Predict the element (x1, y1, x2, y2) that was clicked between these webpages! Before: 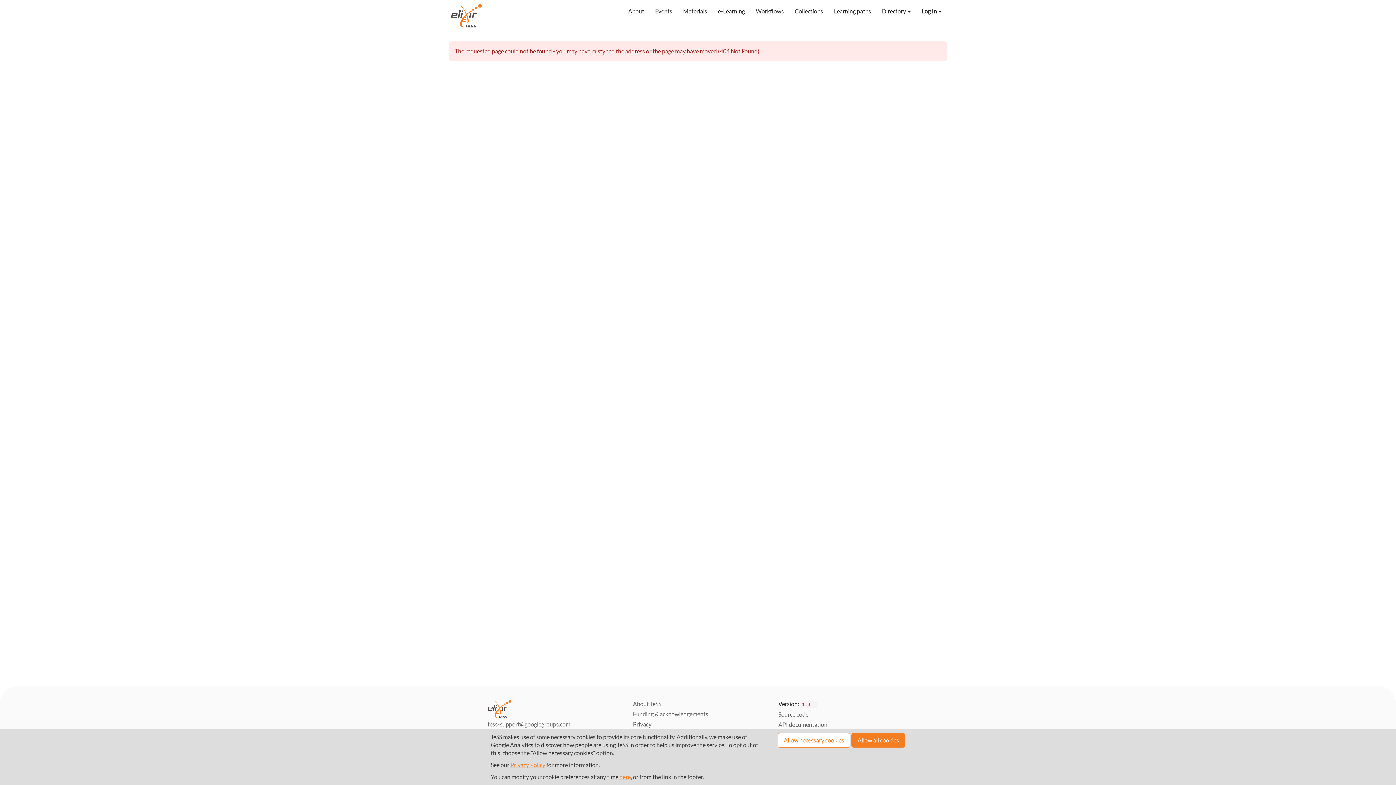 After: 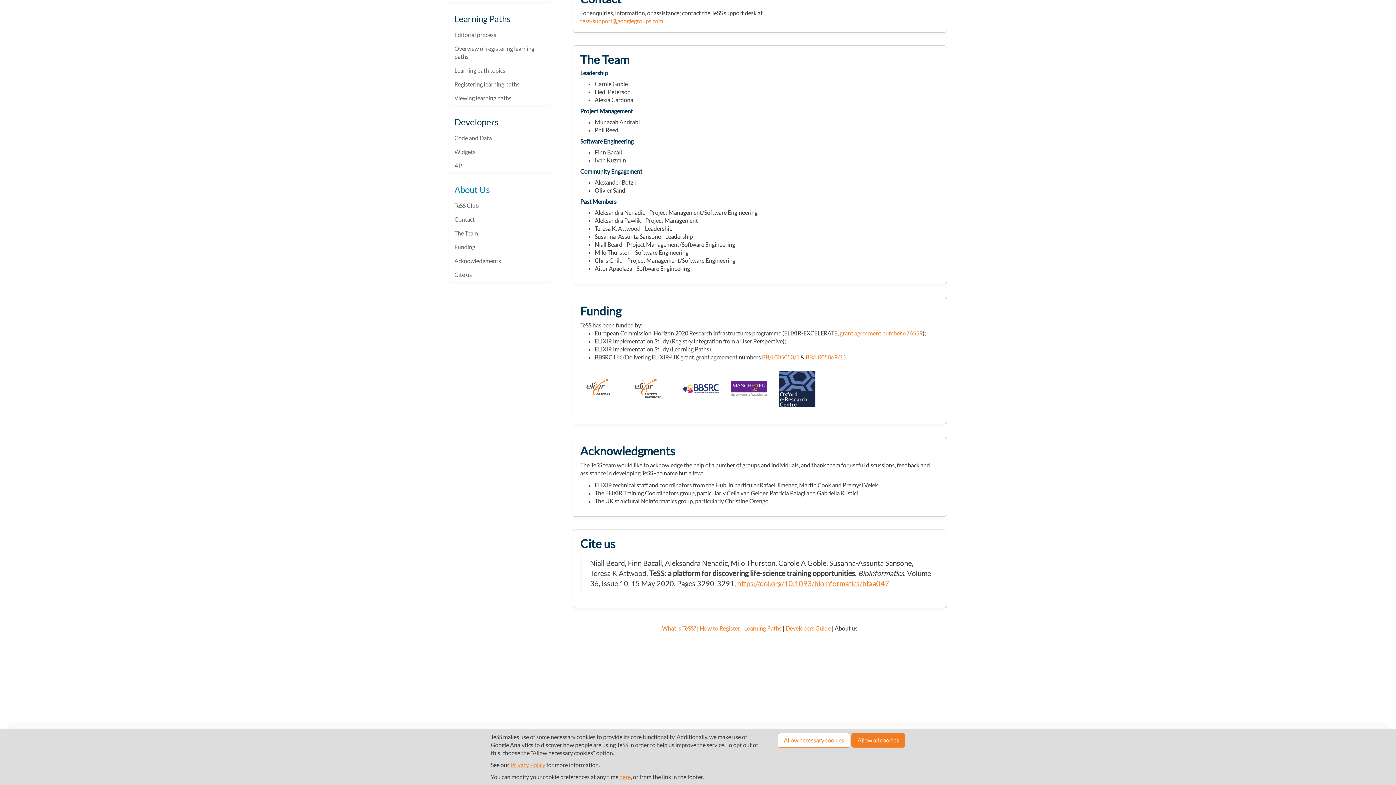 Action: label: Funding & acknowledgements bbox: (633, 710, 708, 717)